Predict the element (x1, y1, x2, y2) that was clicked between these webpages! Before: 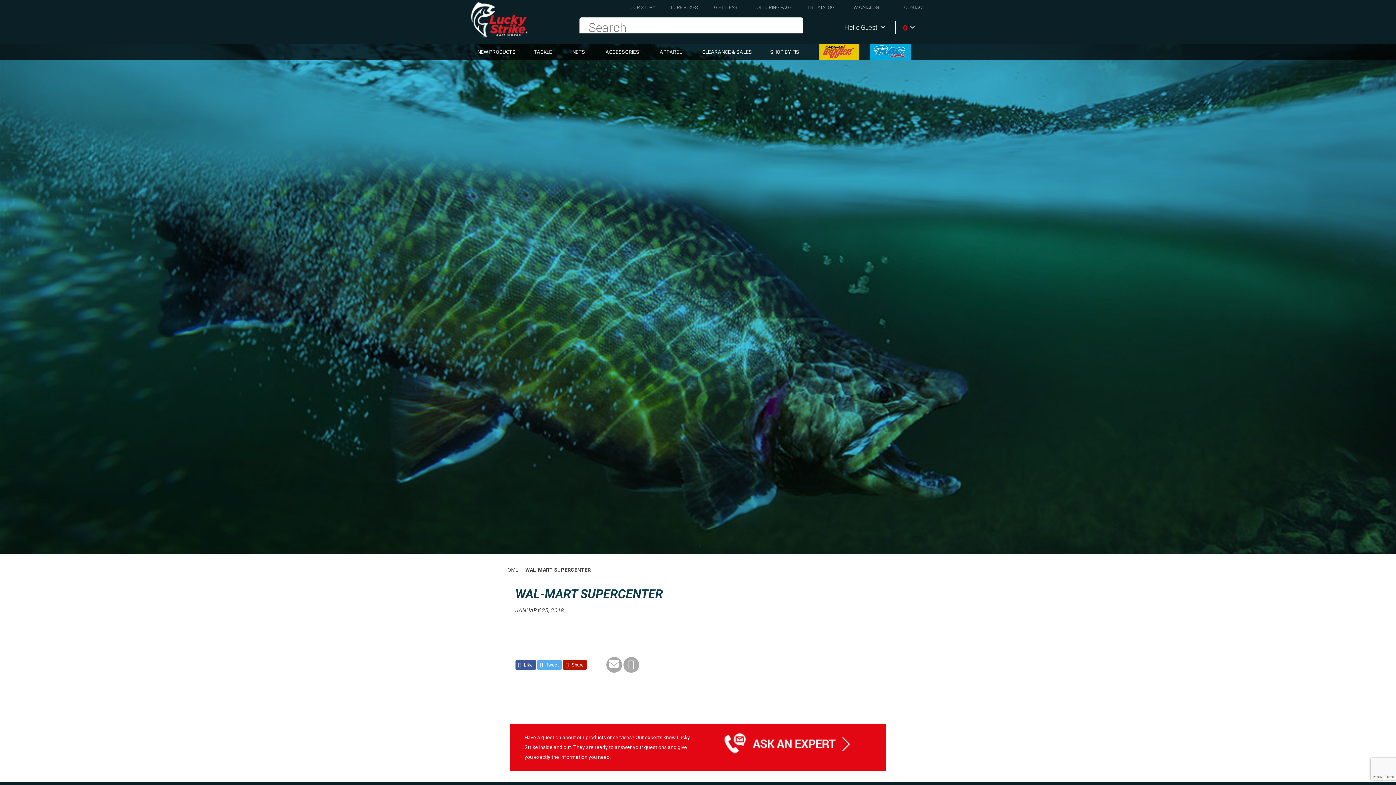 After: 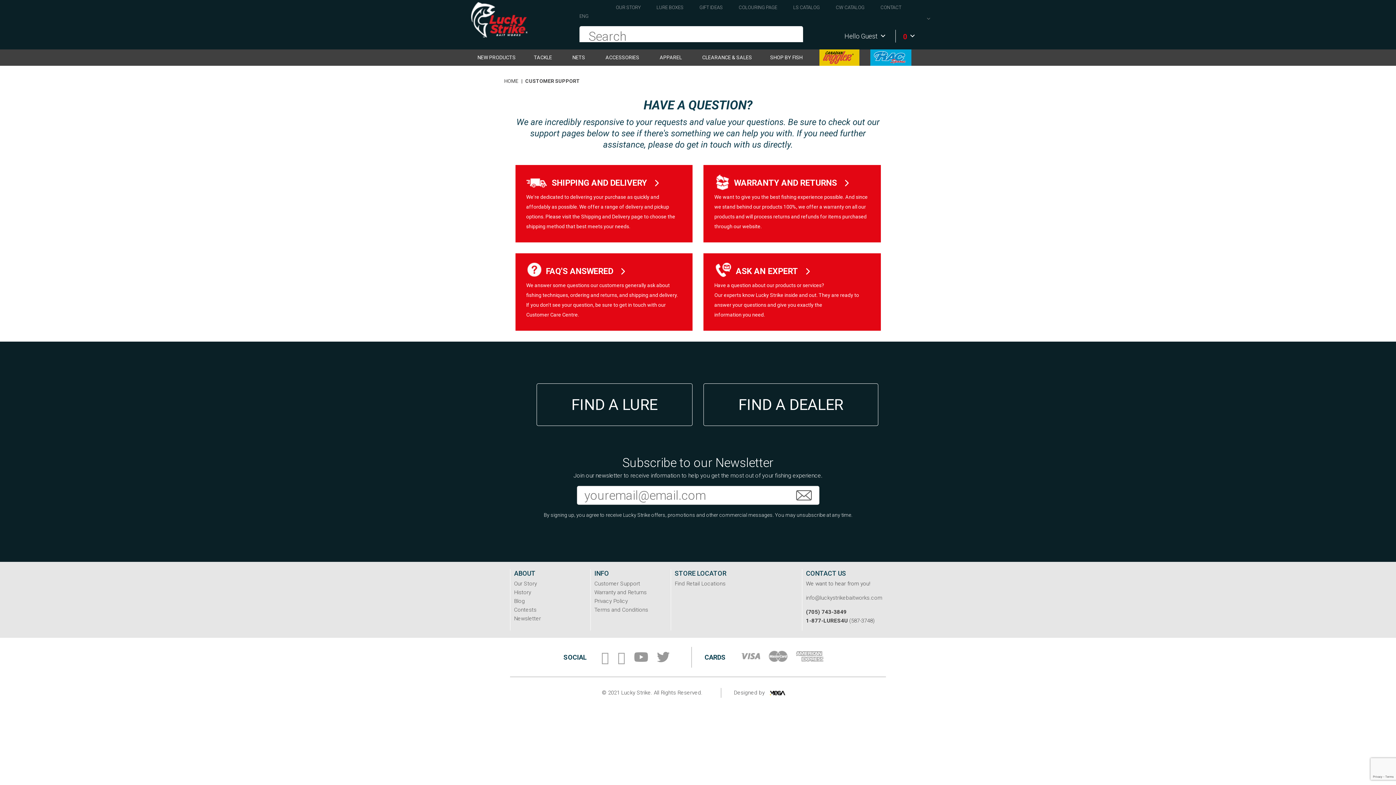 Action: bbox: (703, 733, 871, 755)